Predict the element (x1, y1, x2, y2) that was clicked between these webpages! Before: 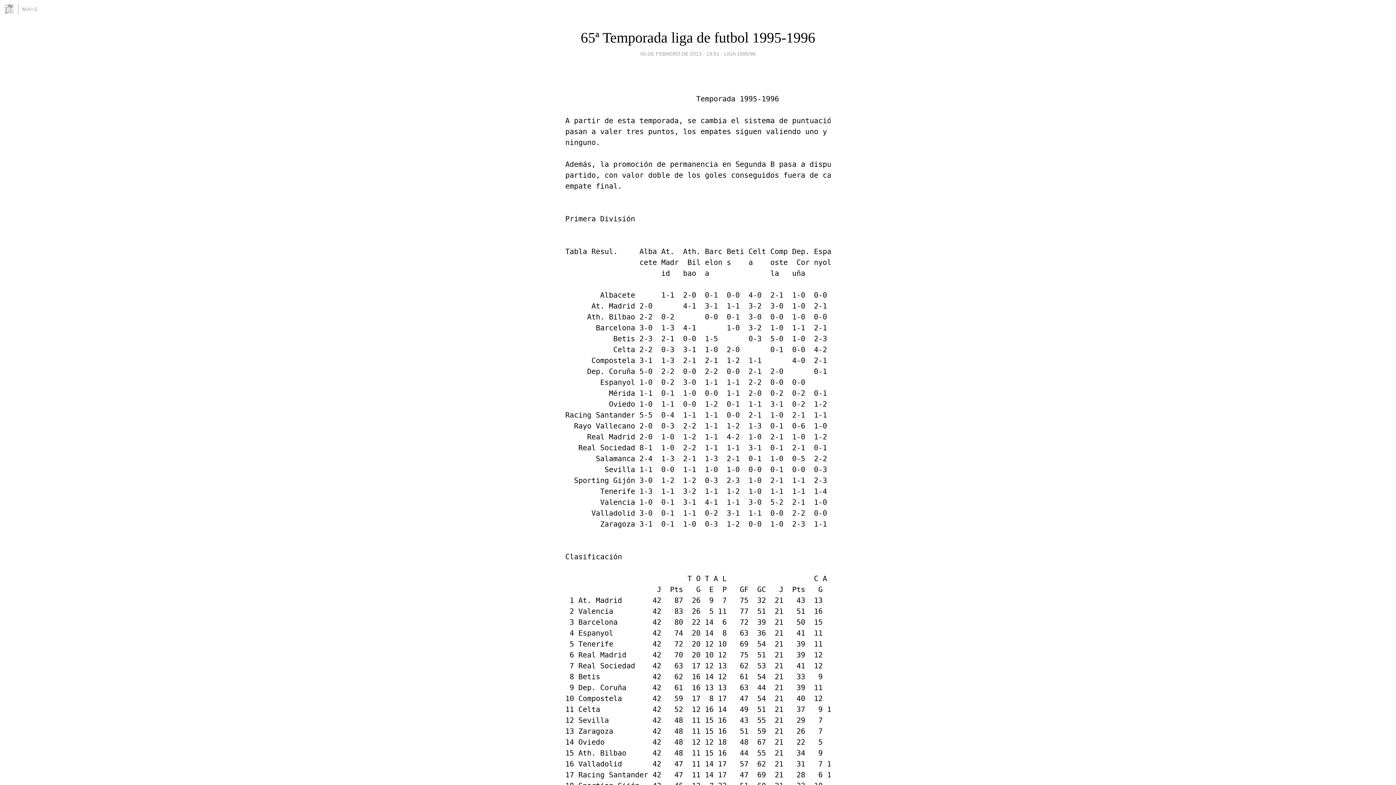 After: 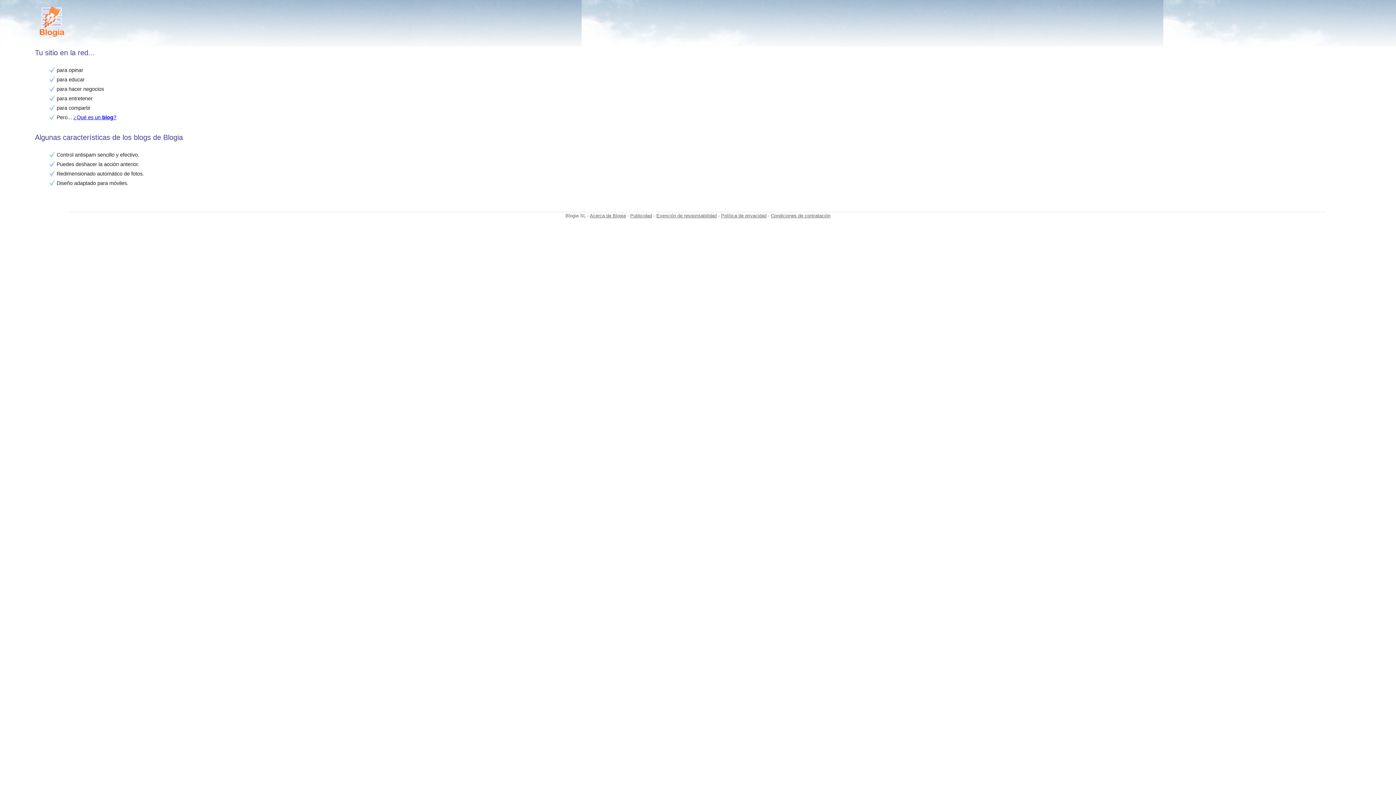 Action: bbox: (3, 3, 18, 14)